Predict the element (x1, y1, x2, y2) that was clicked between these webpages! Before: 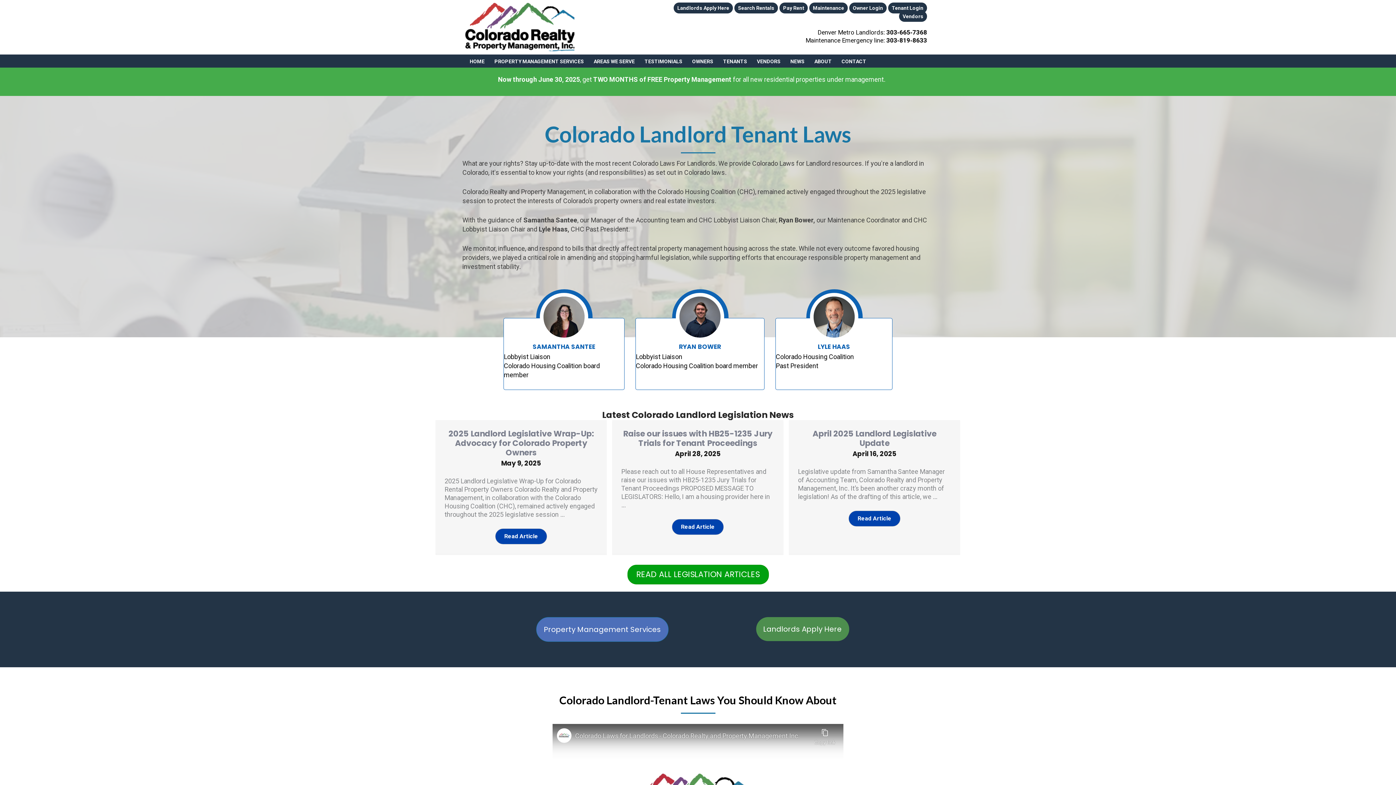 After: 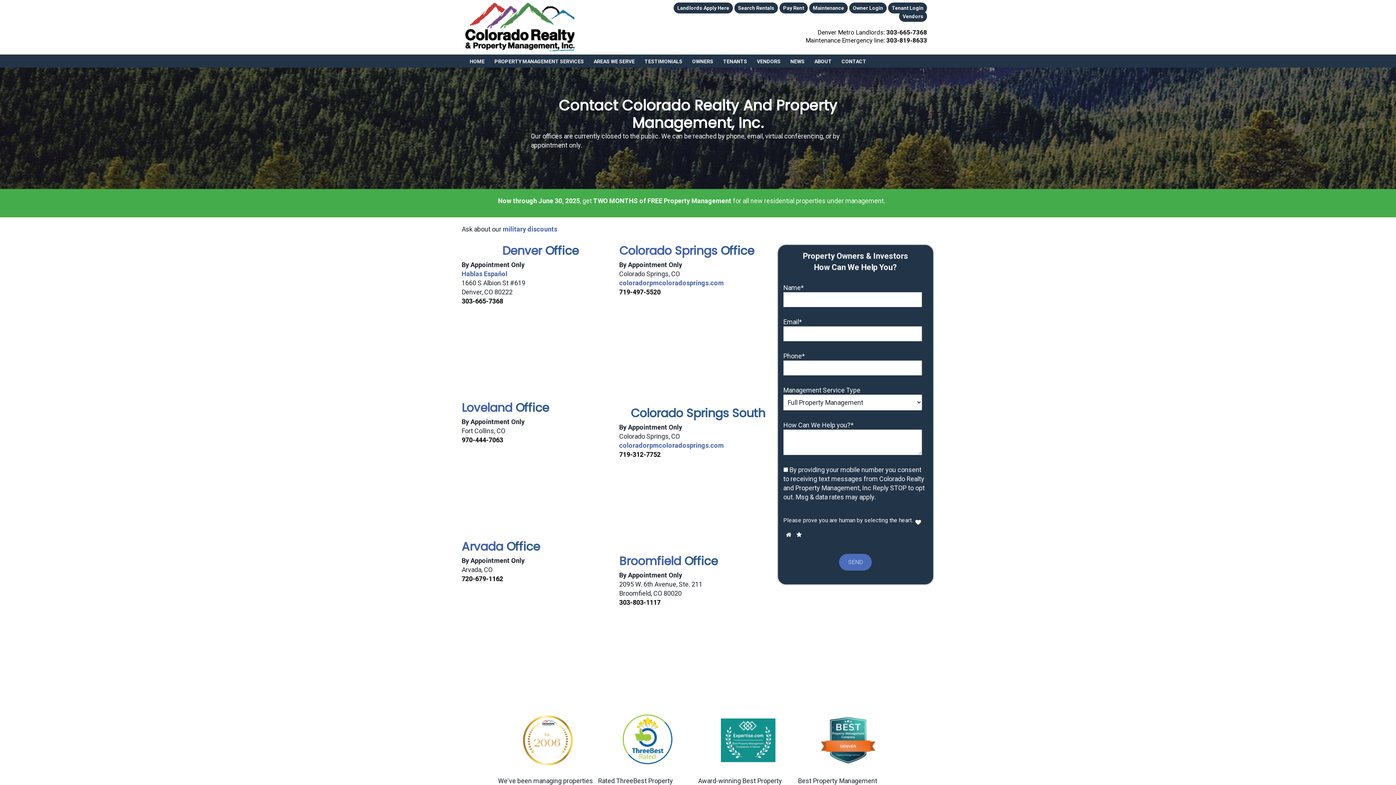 Action: label: CONTACT bbox: (837, 54, 870, 67)